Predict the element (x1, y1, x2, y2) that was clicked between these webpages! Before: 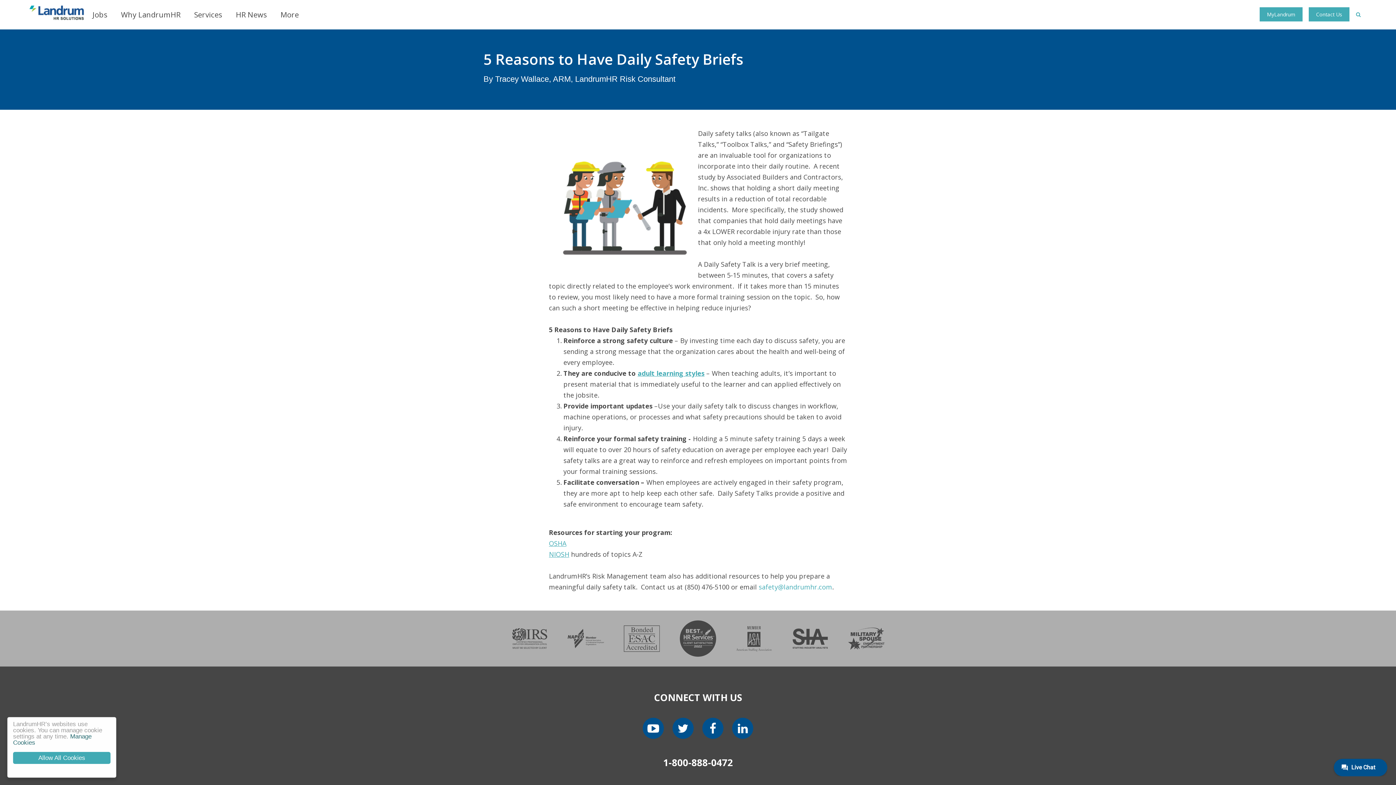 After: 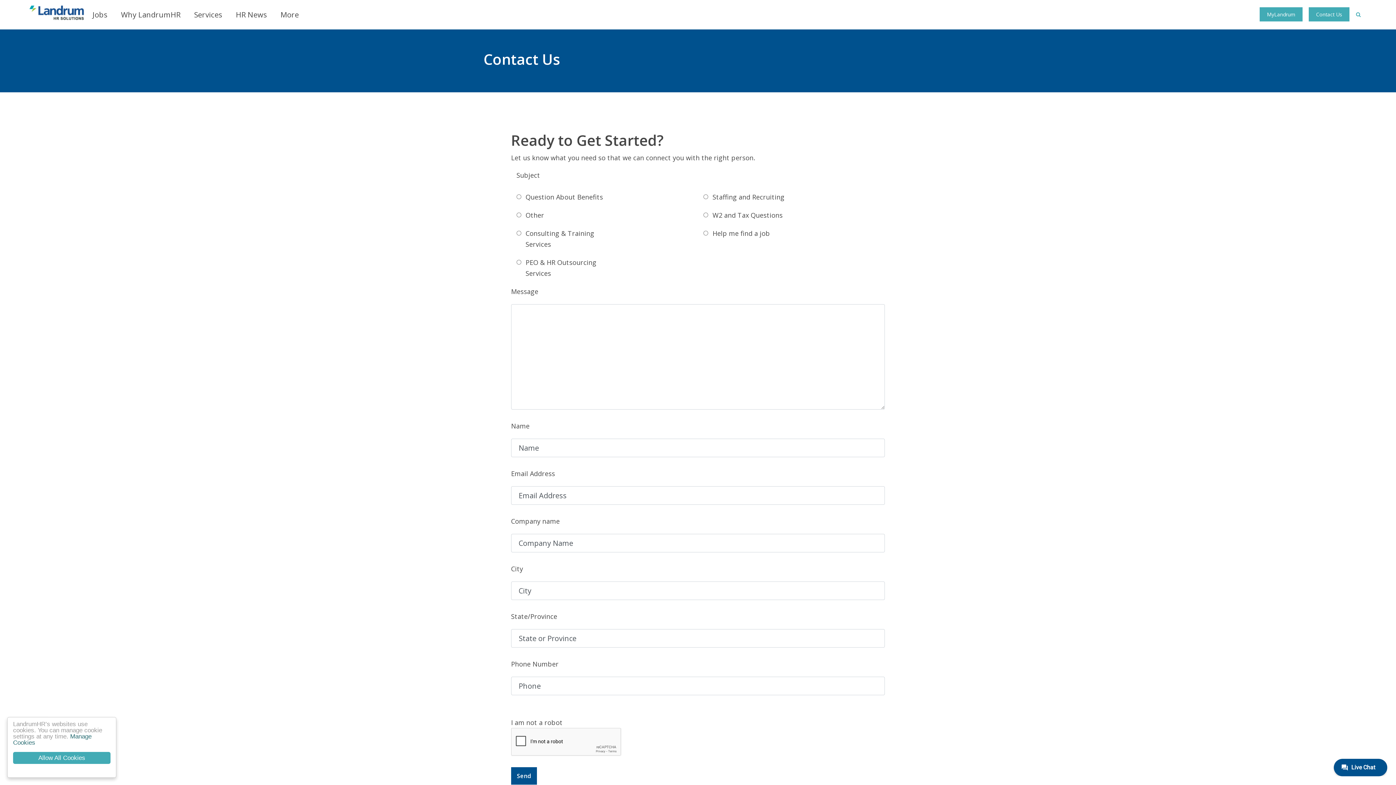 Action: bbox: (1309, 7, 1349, 21) label: Contact Us